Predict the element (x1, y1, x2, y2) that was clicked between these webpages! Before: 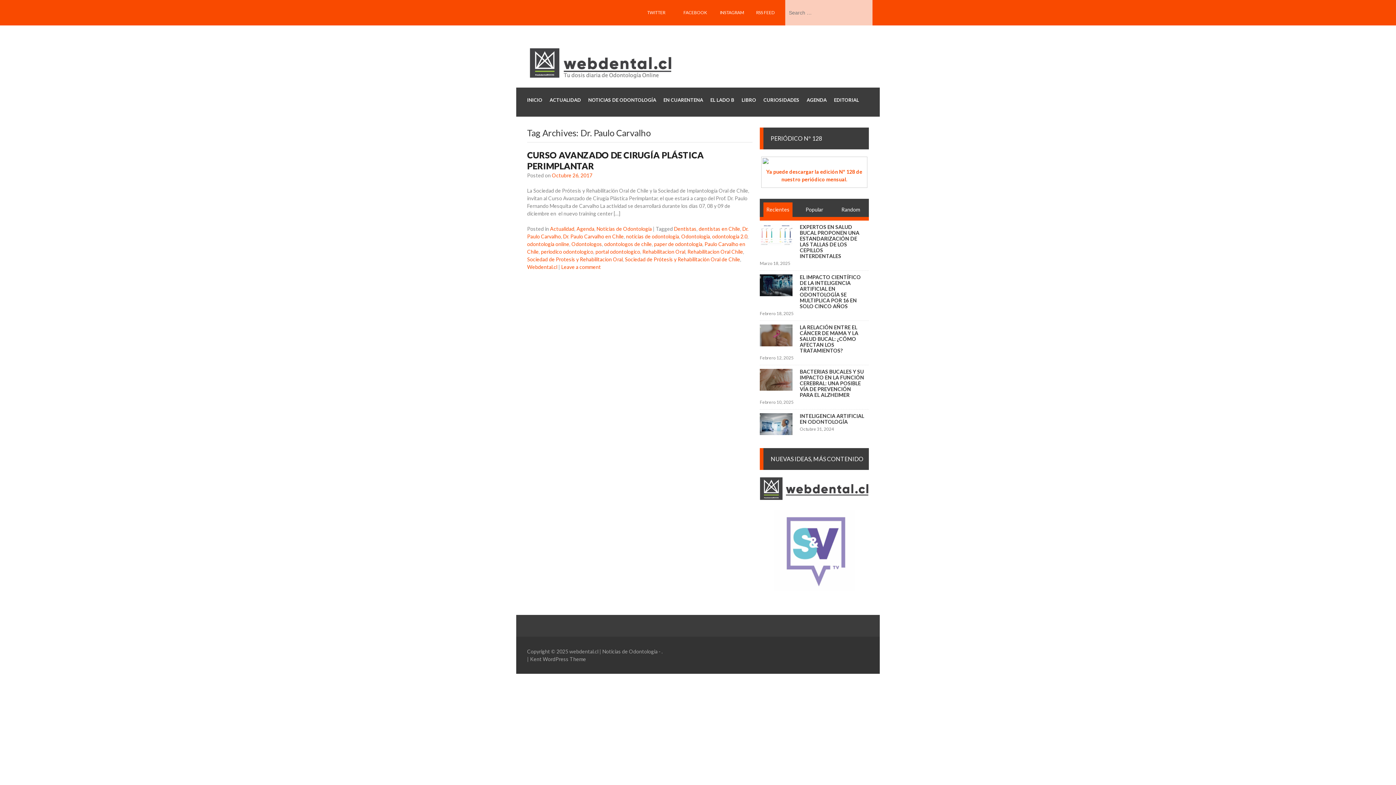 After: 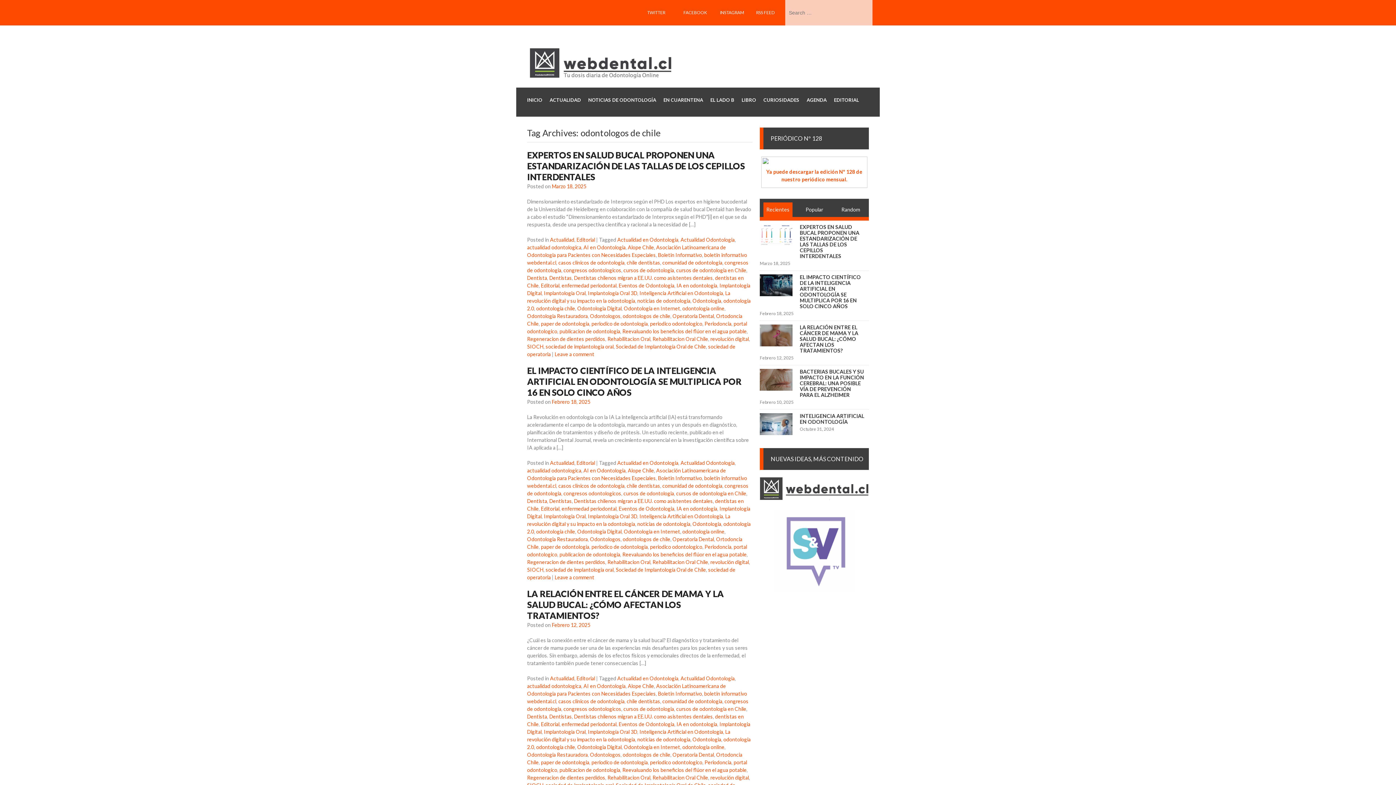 Action: bbox: (604, 240, 652, 247) label: odontologos de chile